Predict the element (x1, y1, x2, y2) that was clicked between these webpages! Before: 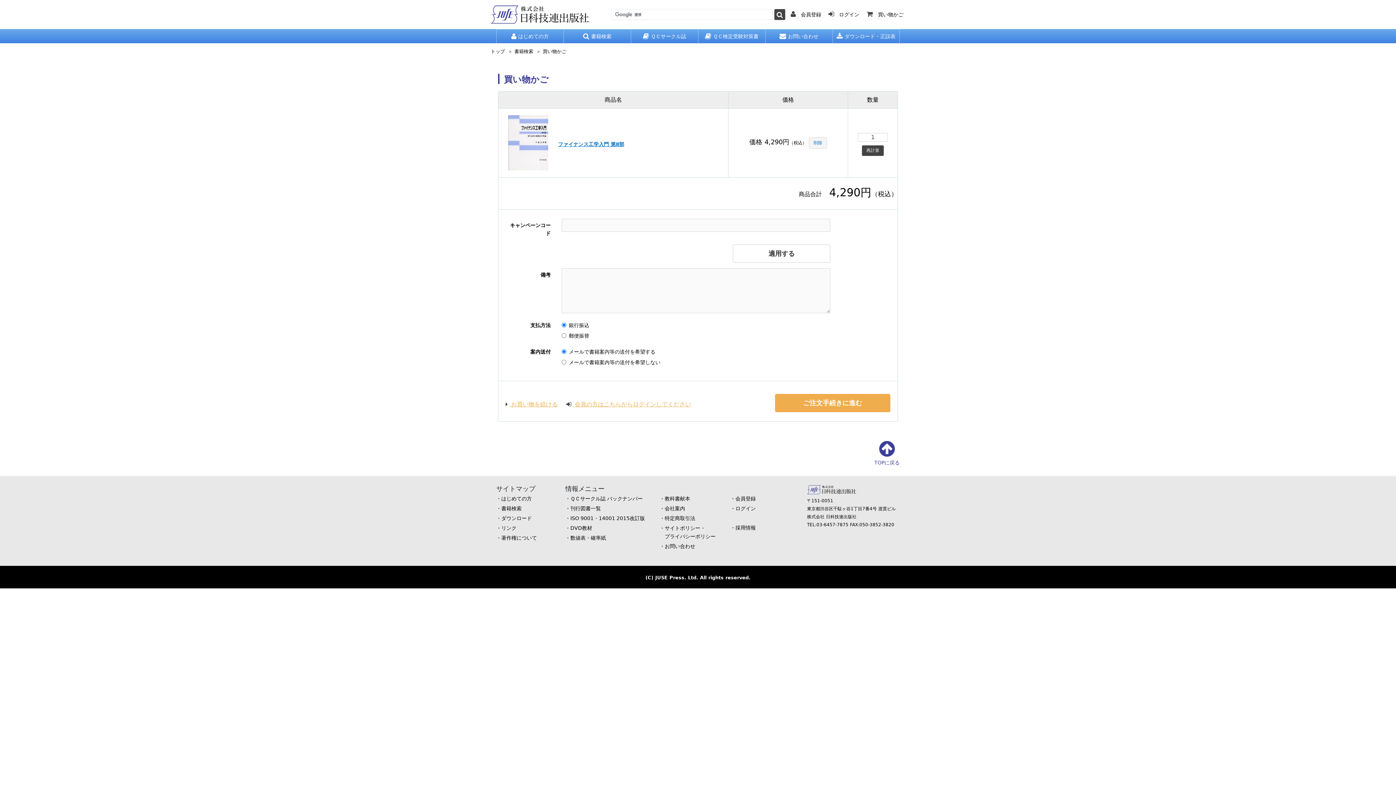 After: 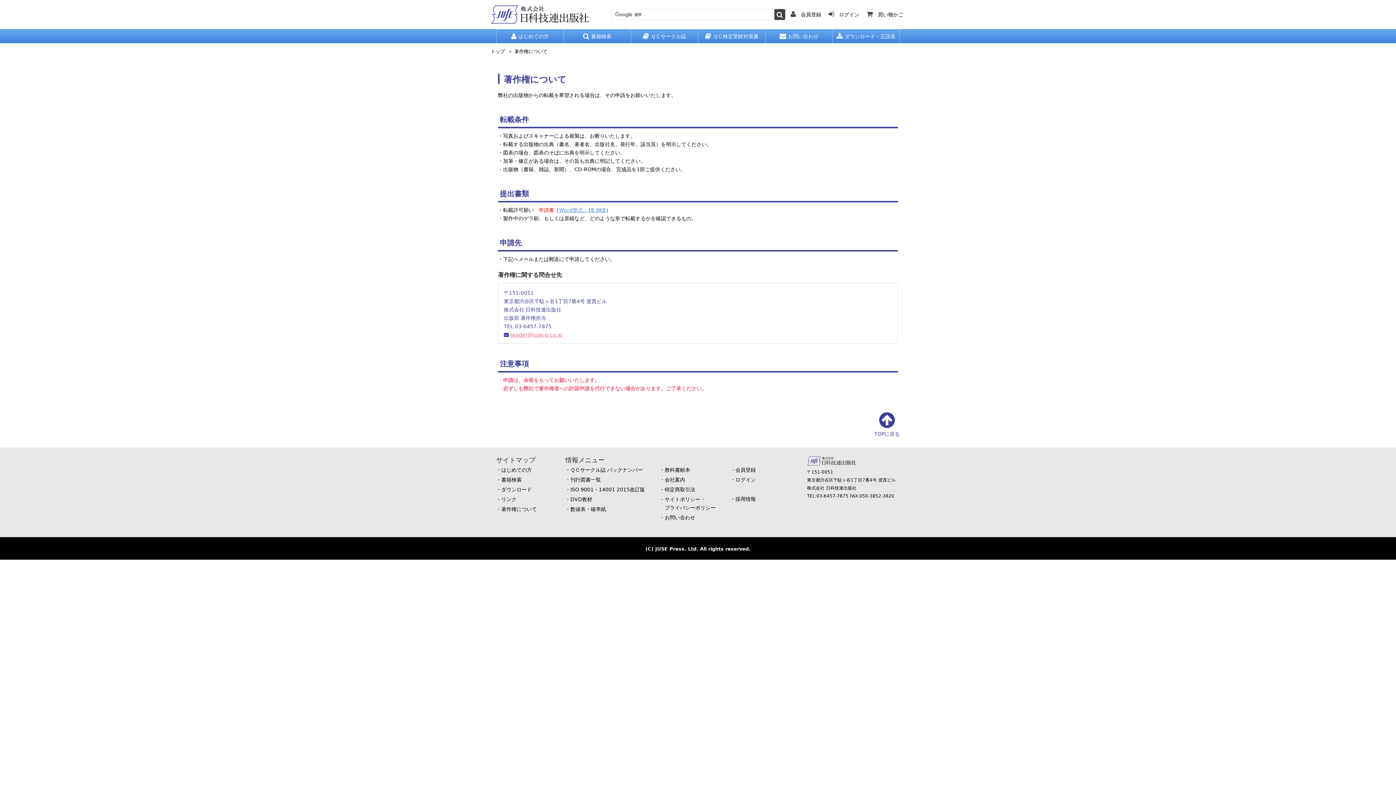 Action: label: 著作権について bbox: (496, 535, 537, 540)